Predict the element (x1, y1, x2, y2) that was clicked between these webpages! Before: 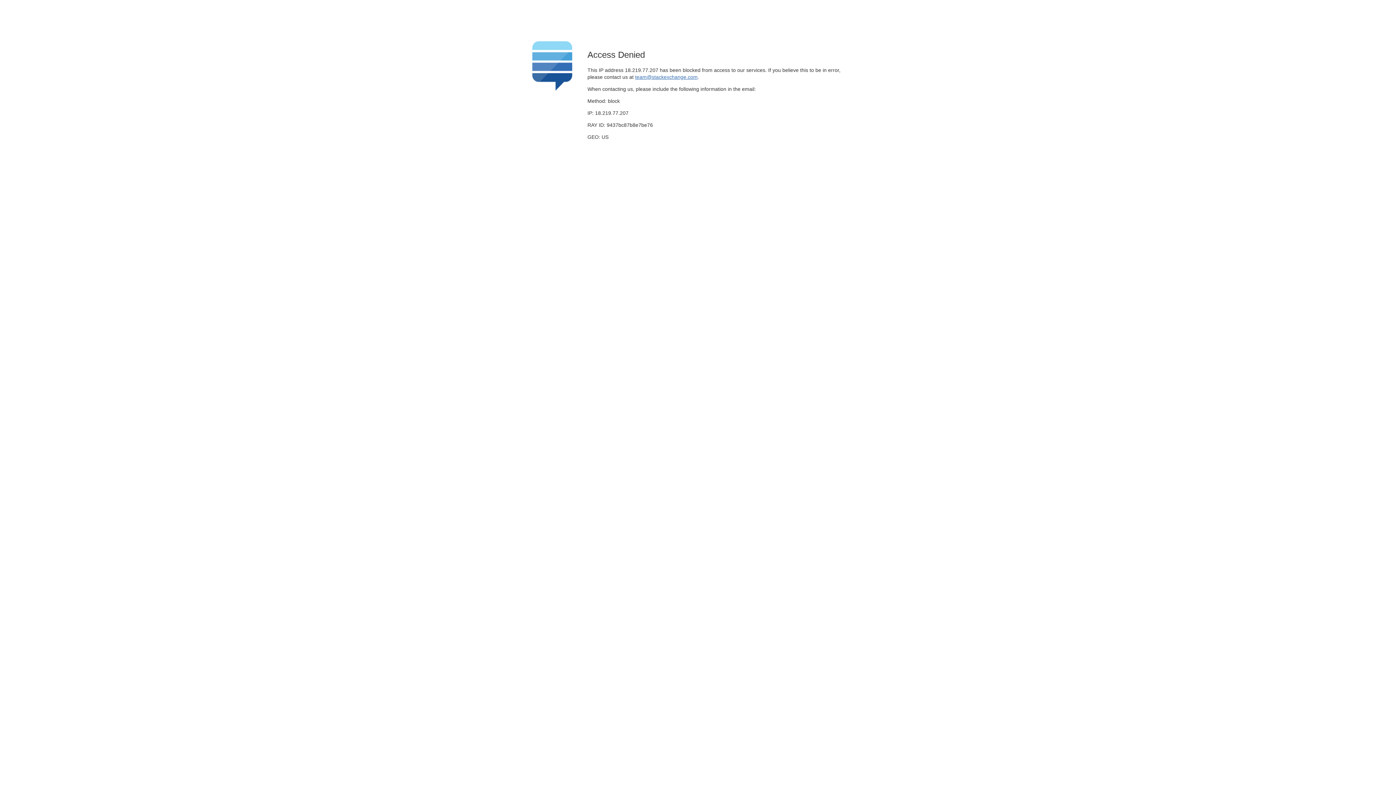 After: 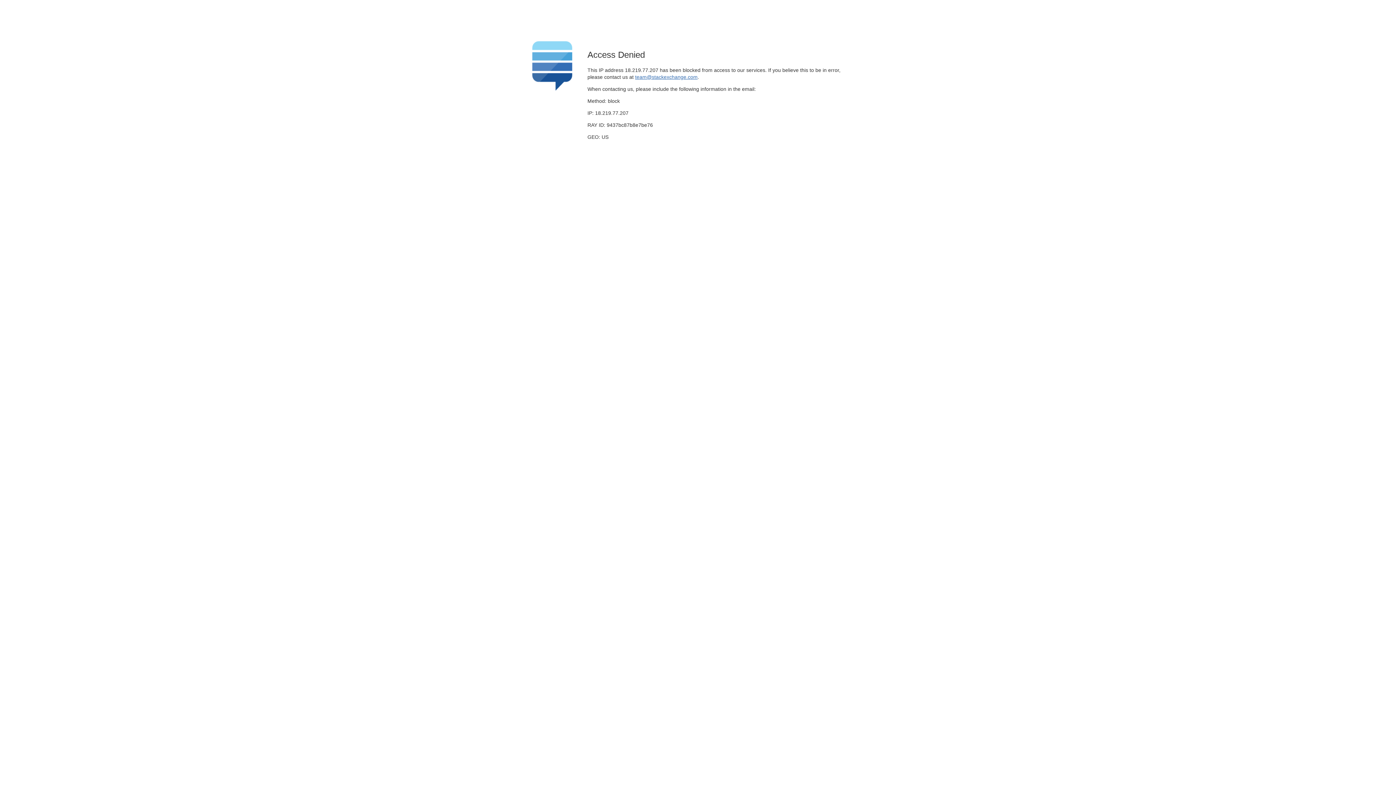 Action: label: team@stackexchange.com bbox: (635, 74, 697, 79)